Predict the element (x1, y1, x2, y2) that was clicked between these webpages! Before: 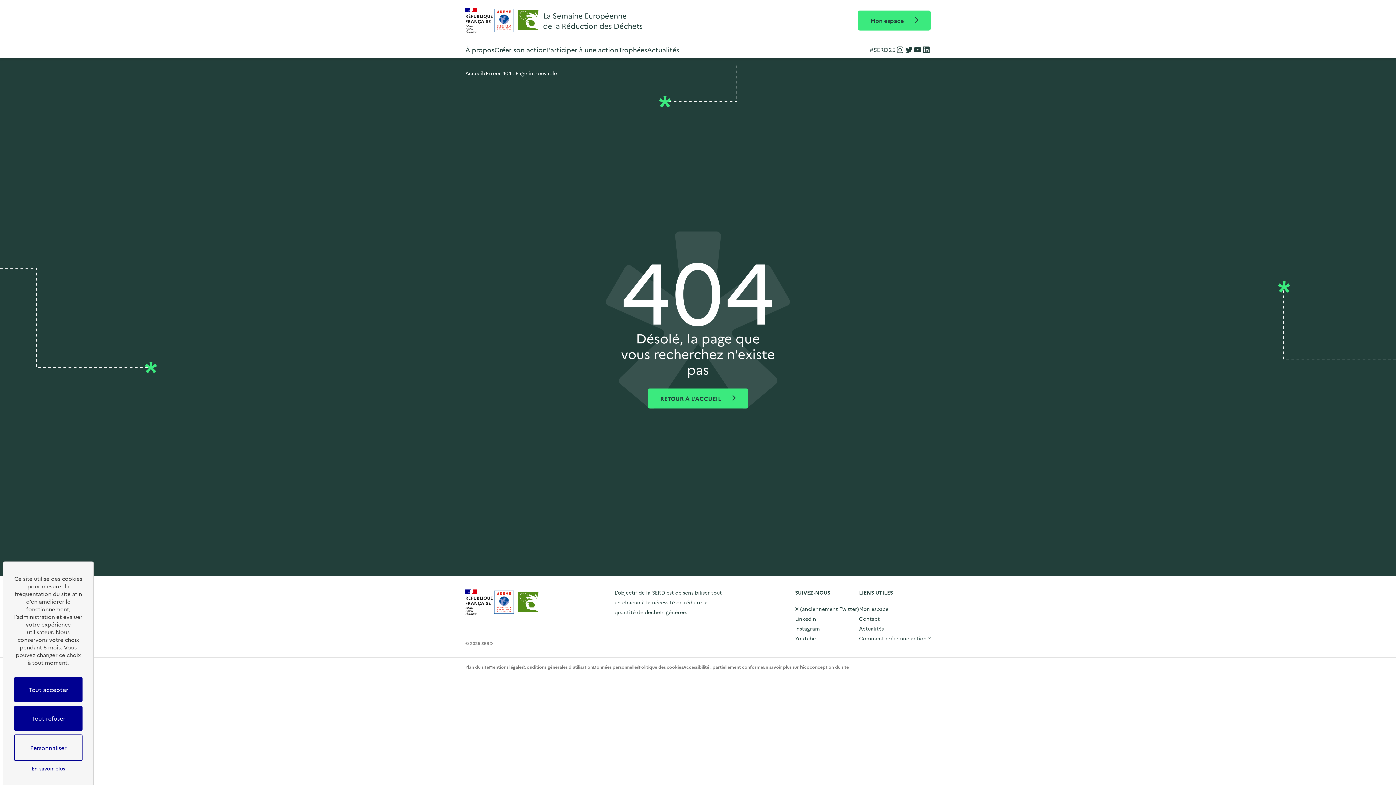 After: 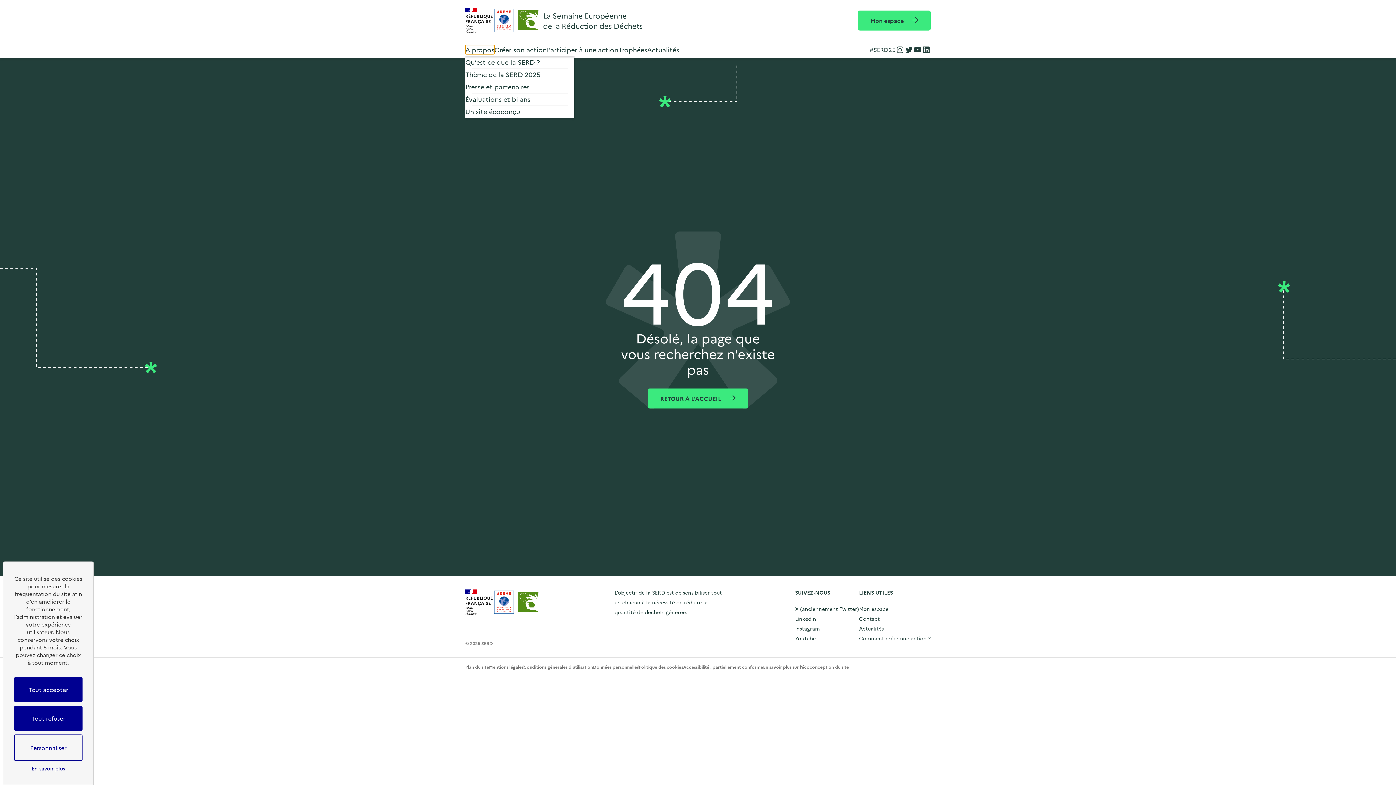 Action: bbox: (465, 44, 494, 54) label: À propos